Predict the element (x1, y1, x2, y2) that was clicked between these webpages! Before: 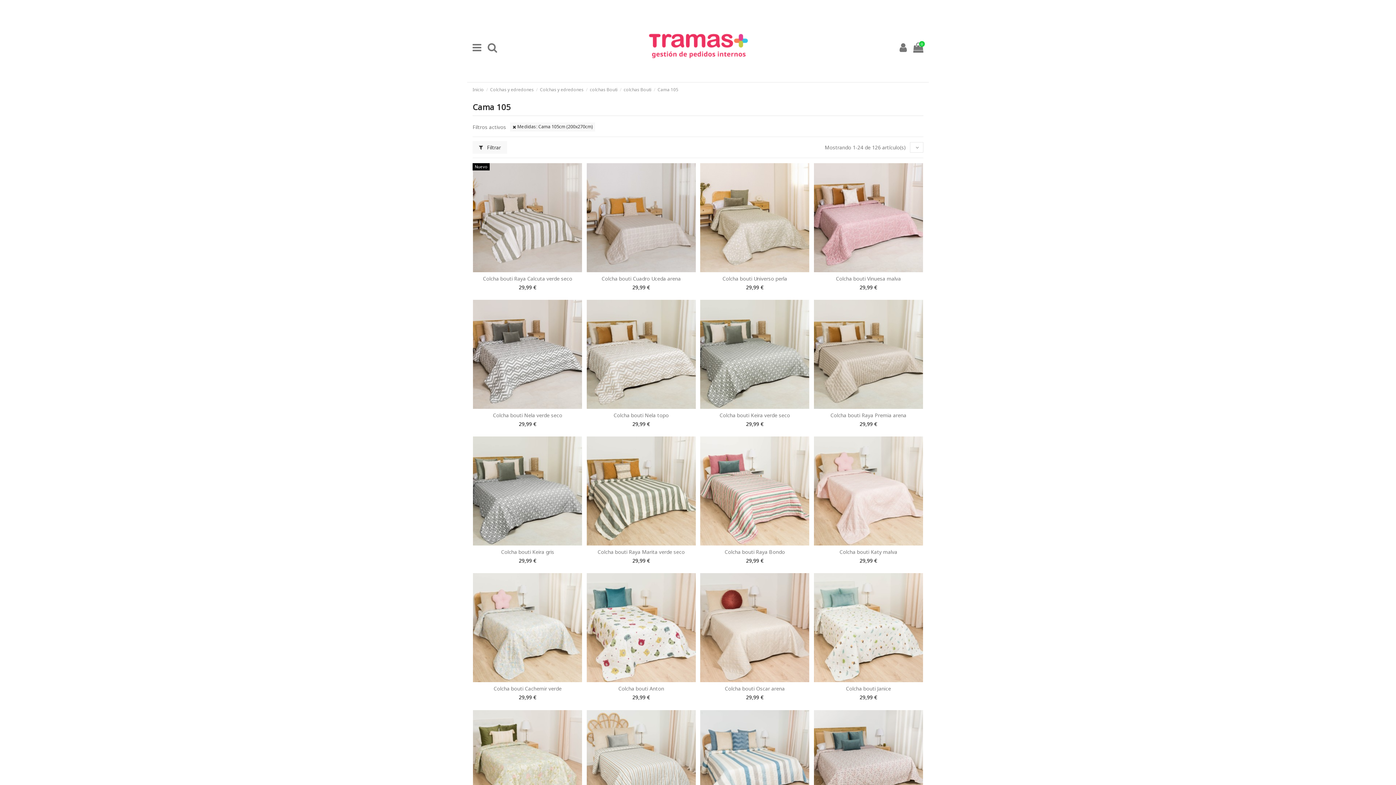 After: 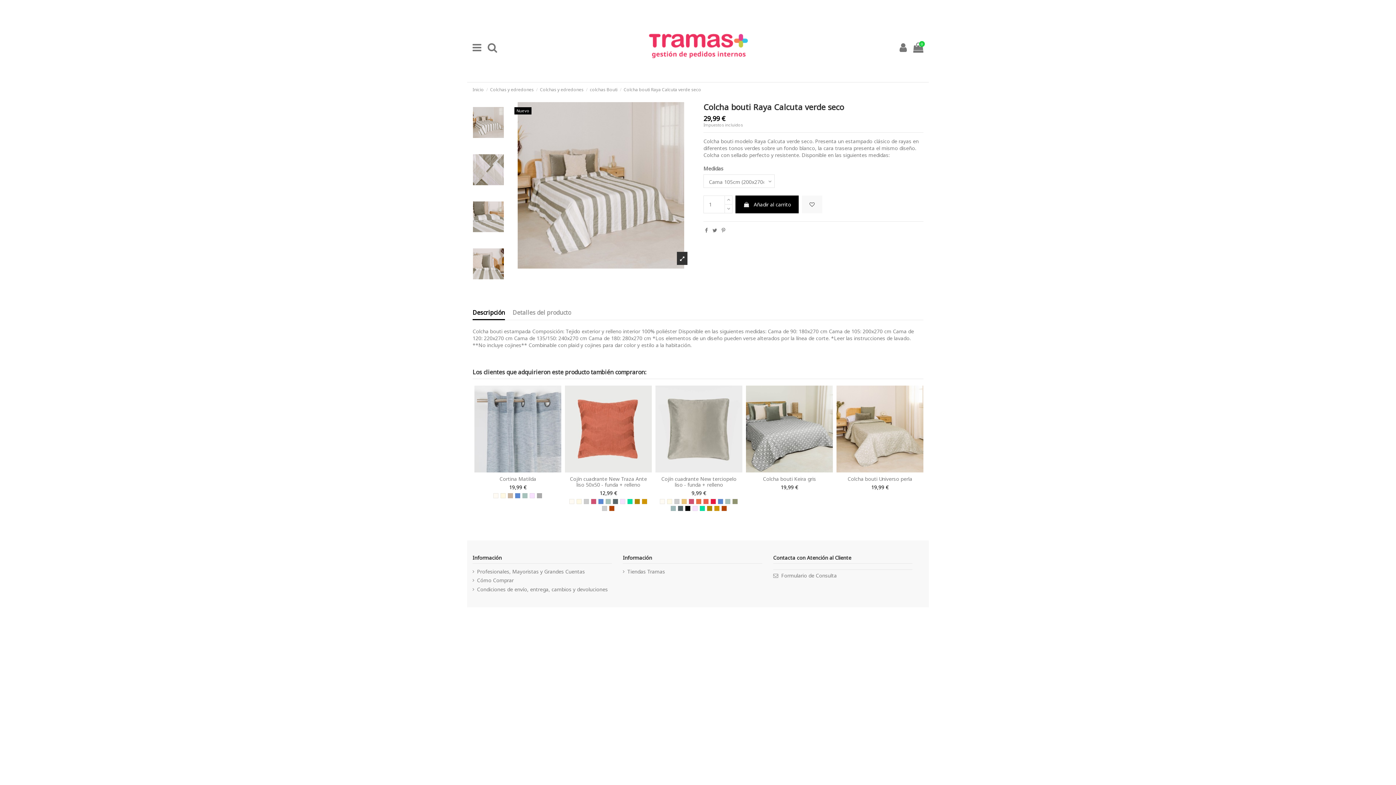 Action: bbox: (472, 163, 582, 272)